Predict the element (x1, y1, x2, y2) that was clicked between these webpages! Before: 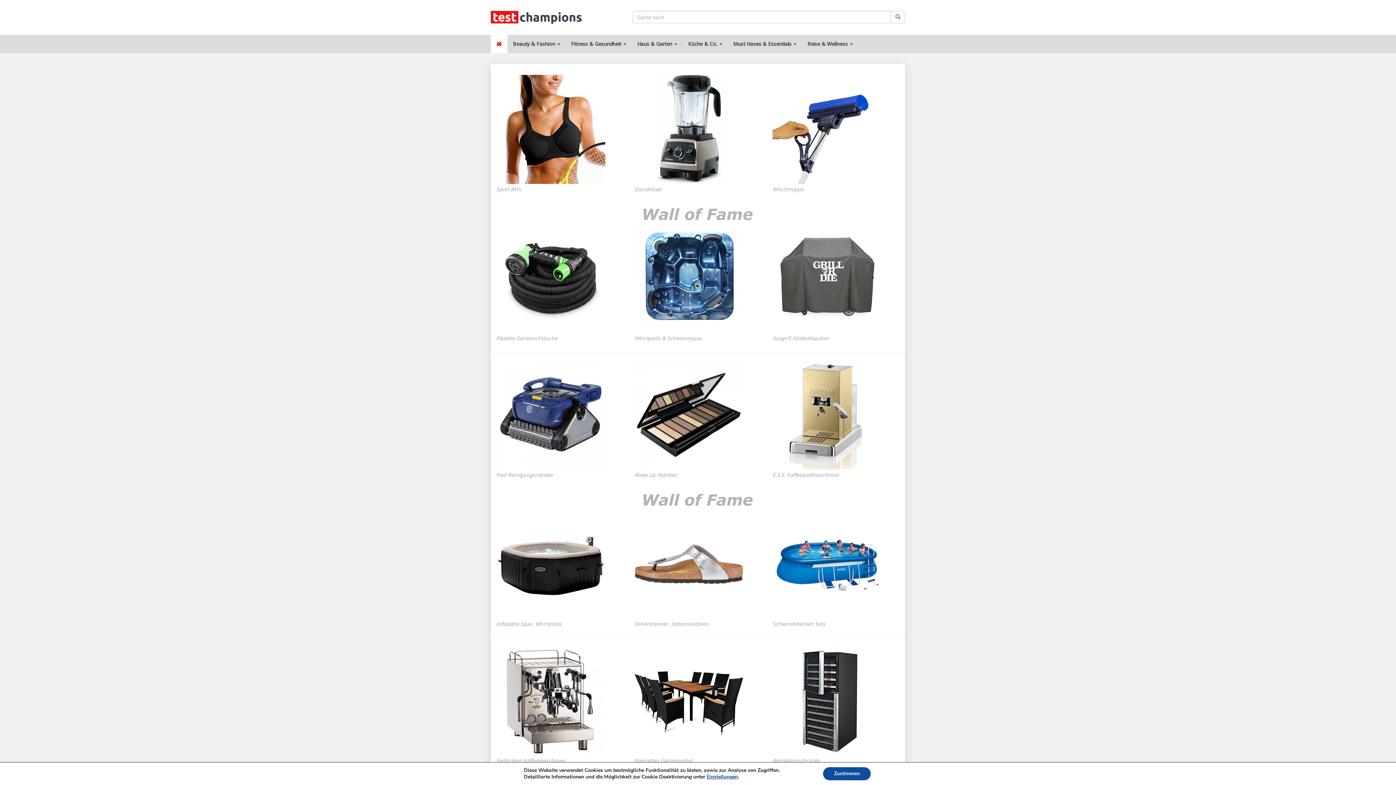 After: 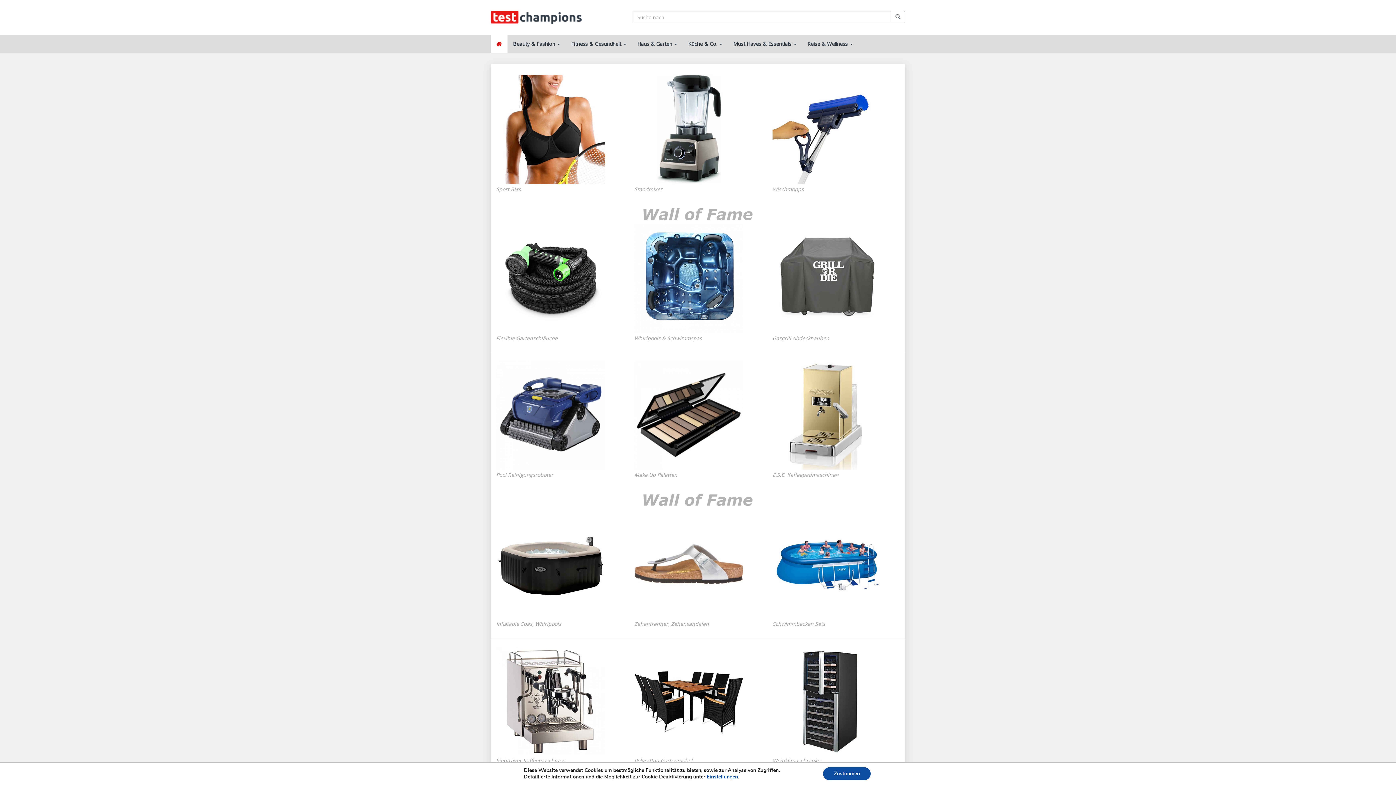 Action: bbox: (496, 224, 609, 333)